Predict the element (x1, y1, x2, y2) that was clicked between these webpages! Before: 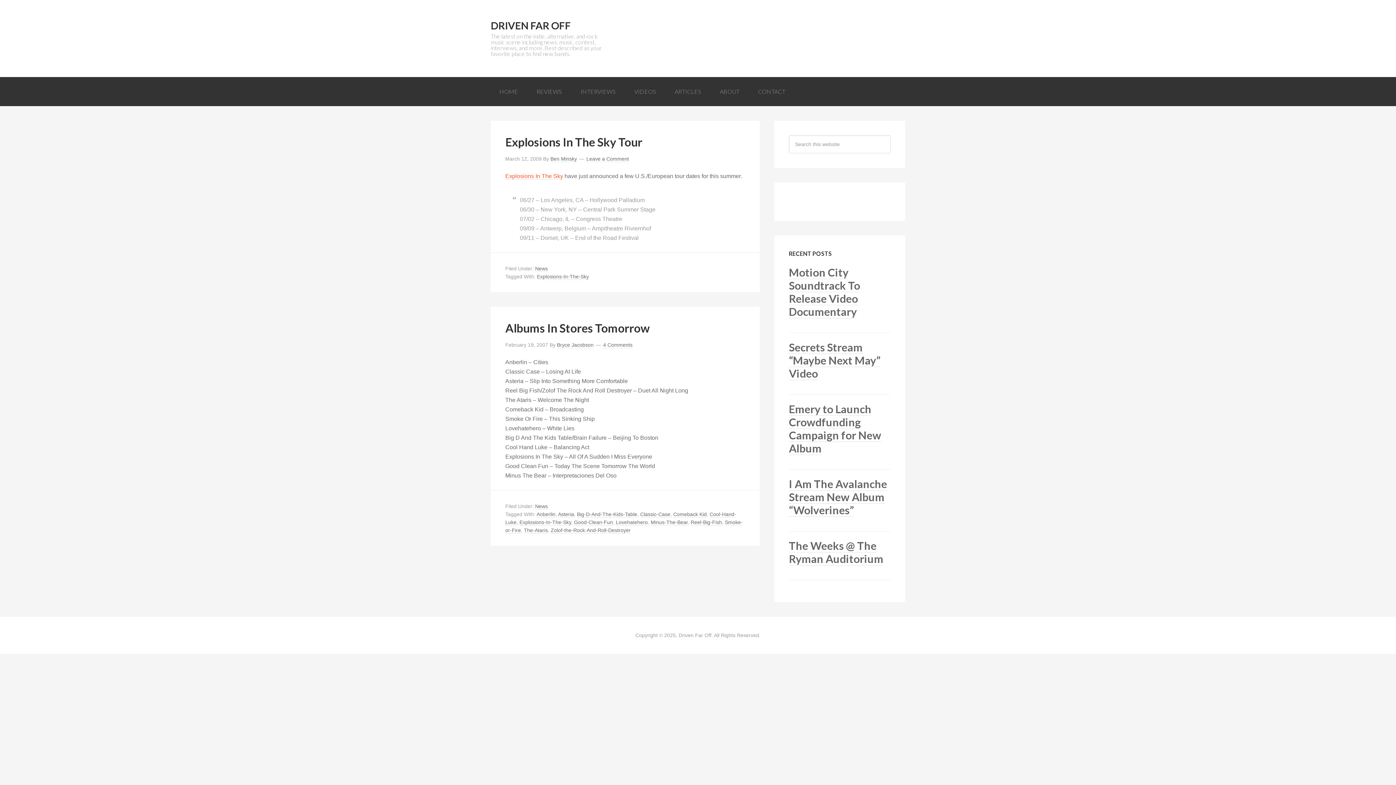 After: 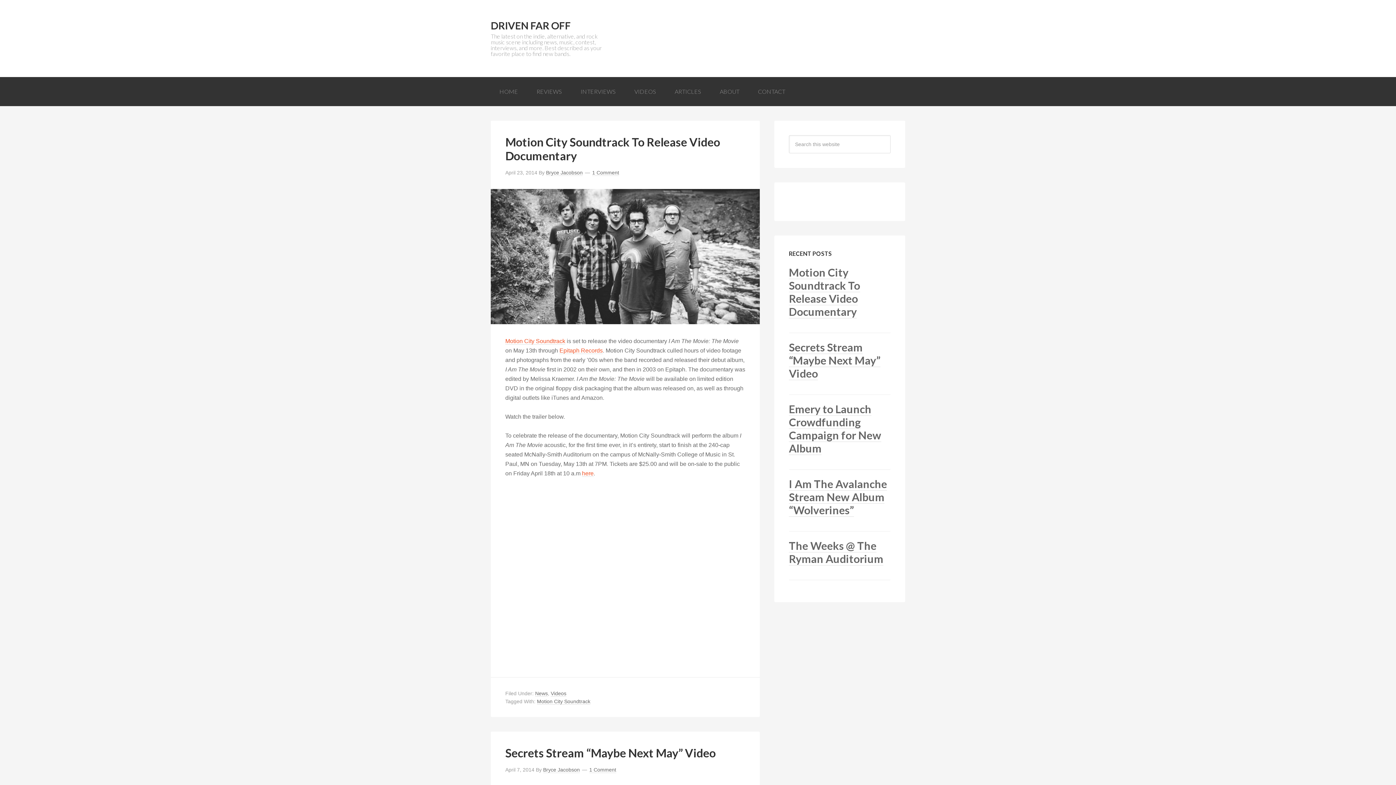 Action: bbox: (535, 503, 548, 509) label: News